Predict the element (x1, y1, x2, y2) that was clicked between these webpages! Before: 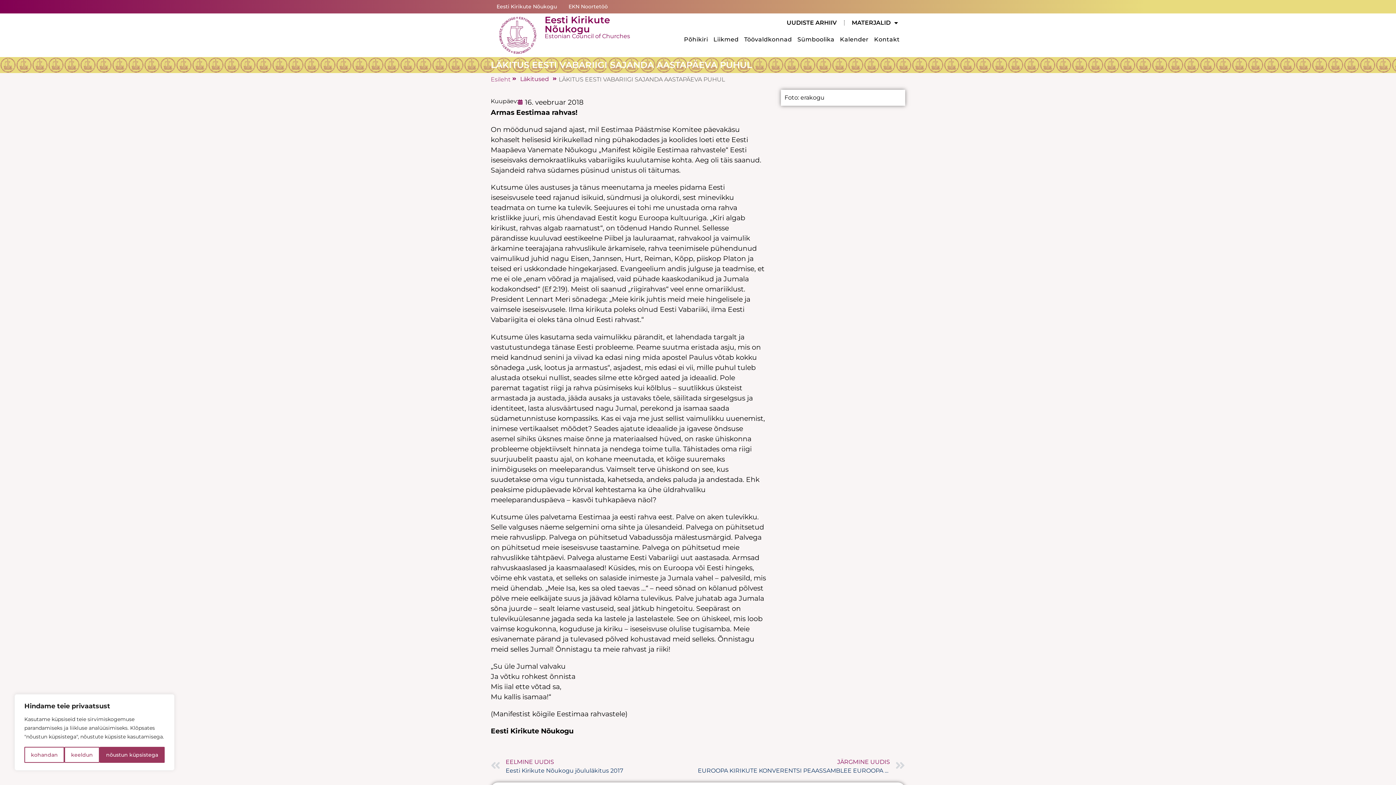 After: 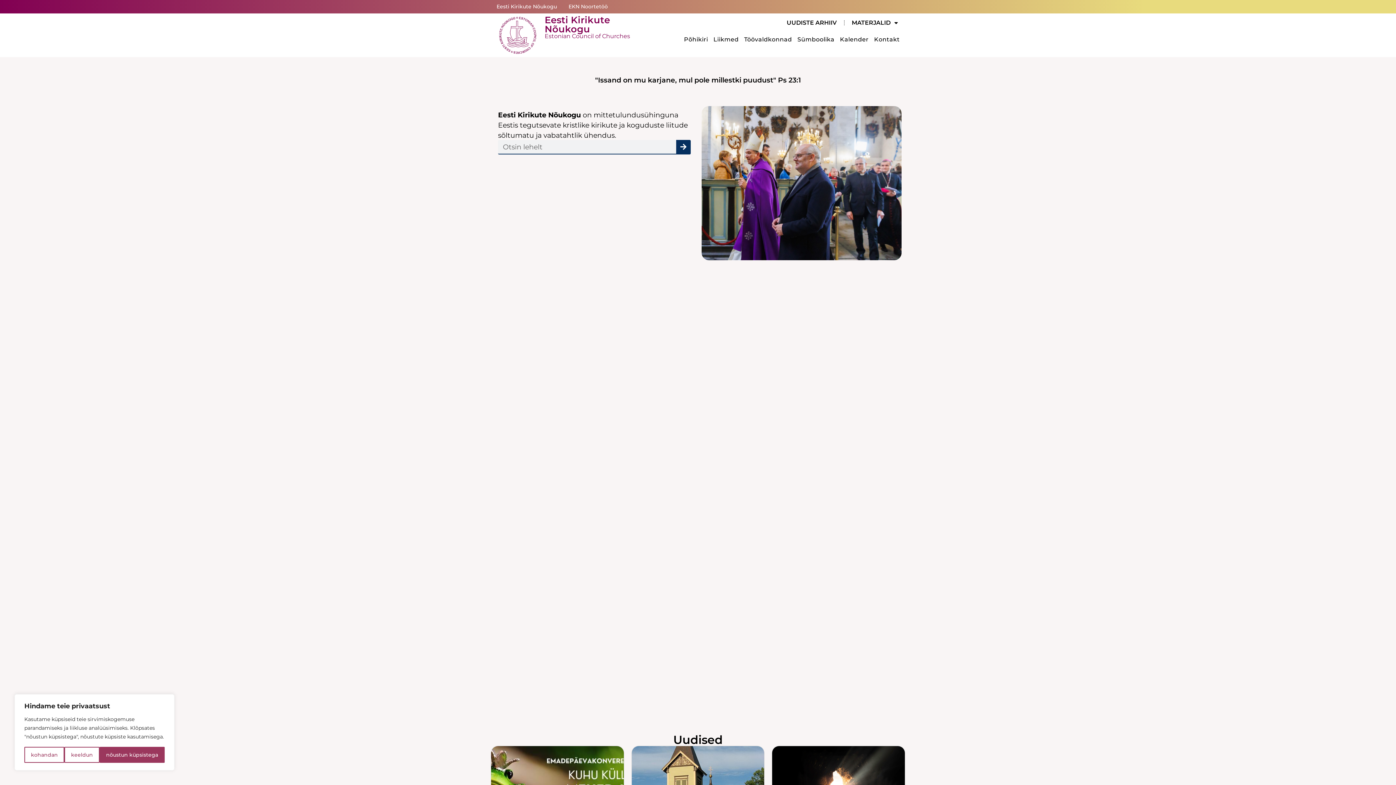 Action: bbox: (490, 15, 544, 55)